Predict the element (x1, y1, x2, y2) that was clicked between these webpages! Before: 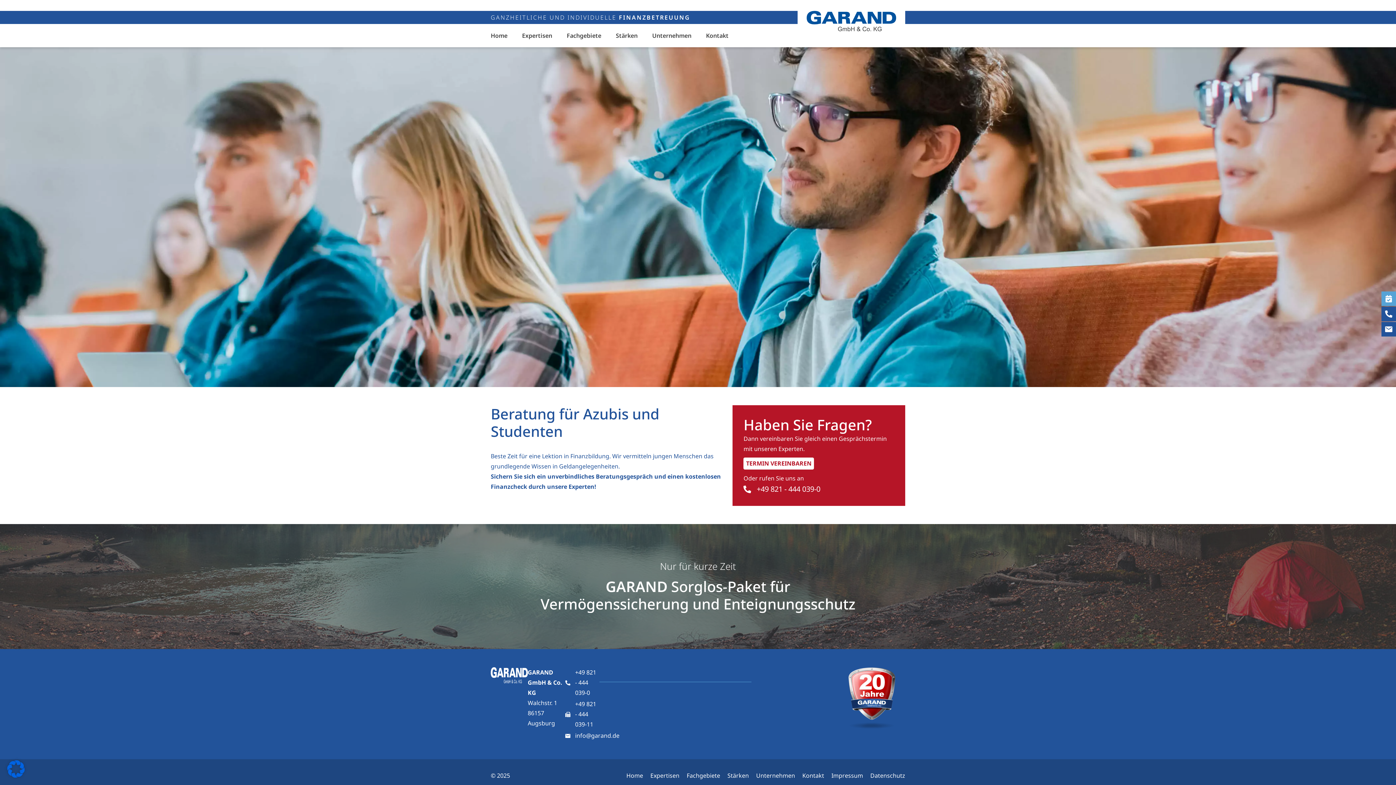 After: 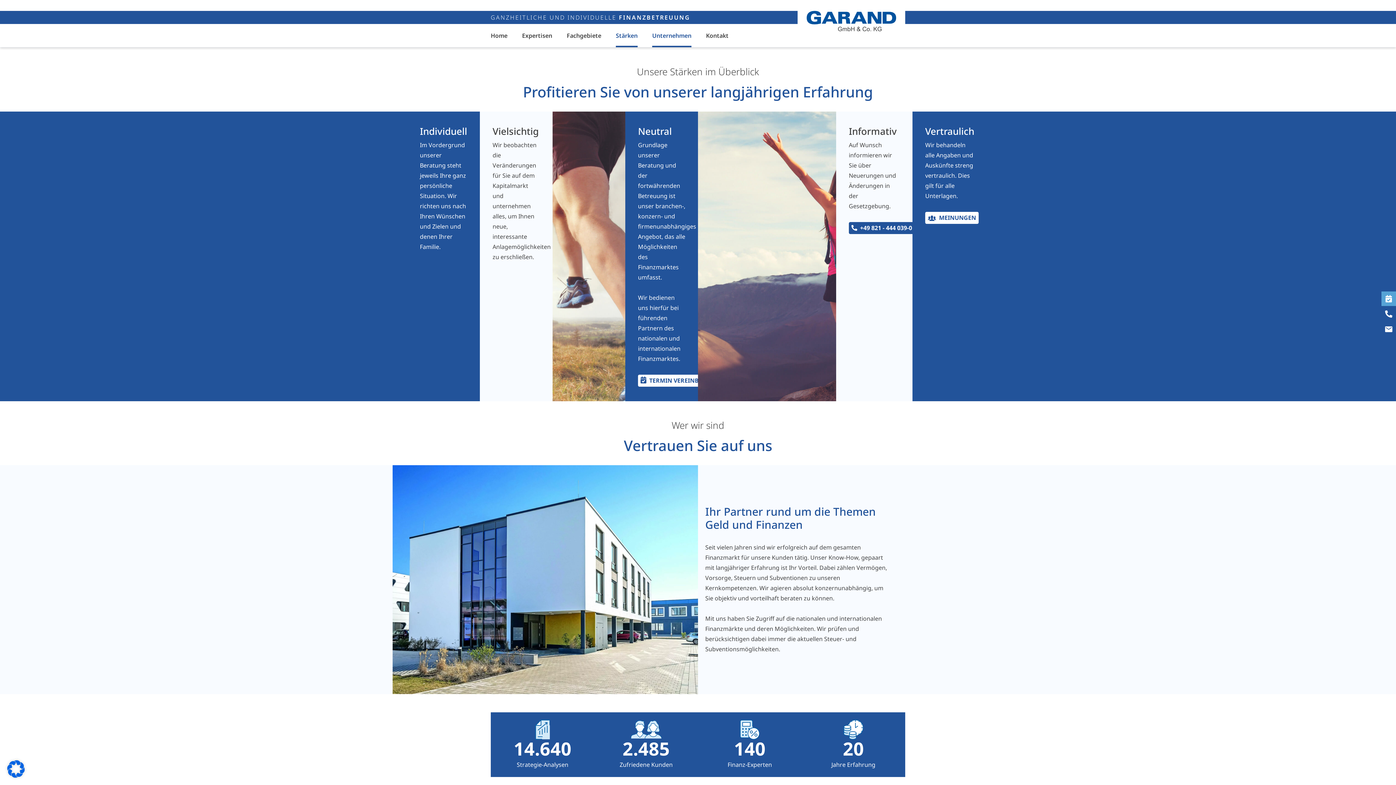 Action: label: Stärken bbox: (616, 24, 637, 47)